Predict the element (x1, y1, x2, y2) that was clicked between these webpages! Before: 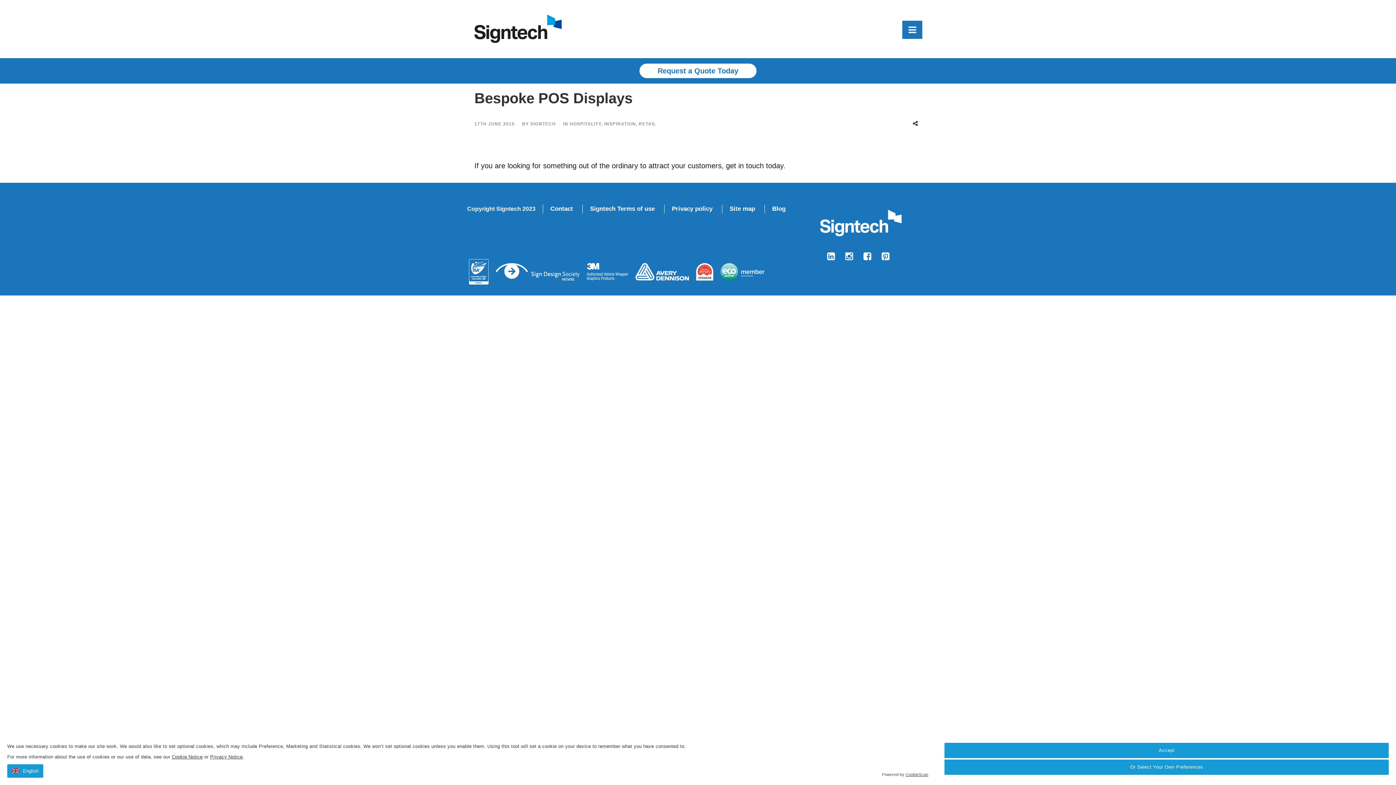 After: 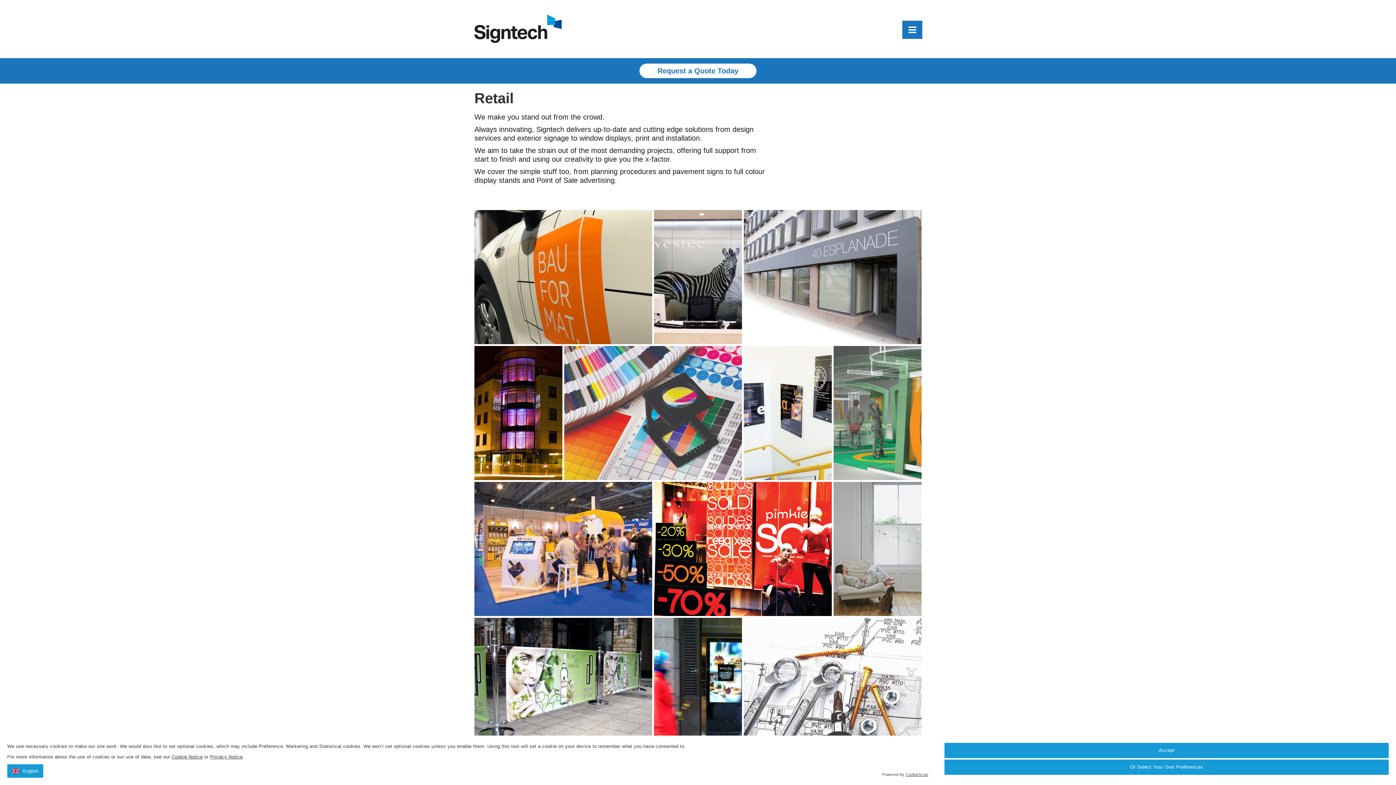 Action: label: RETAIL bbox: (638, 121, 656, 126)